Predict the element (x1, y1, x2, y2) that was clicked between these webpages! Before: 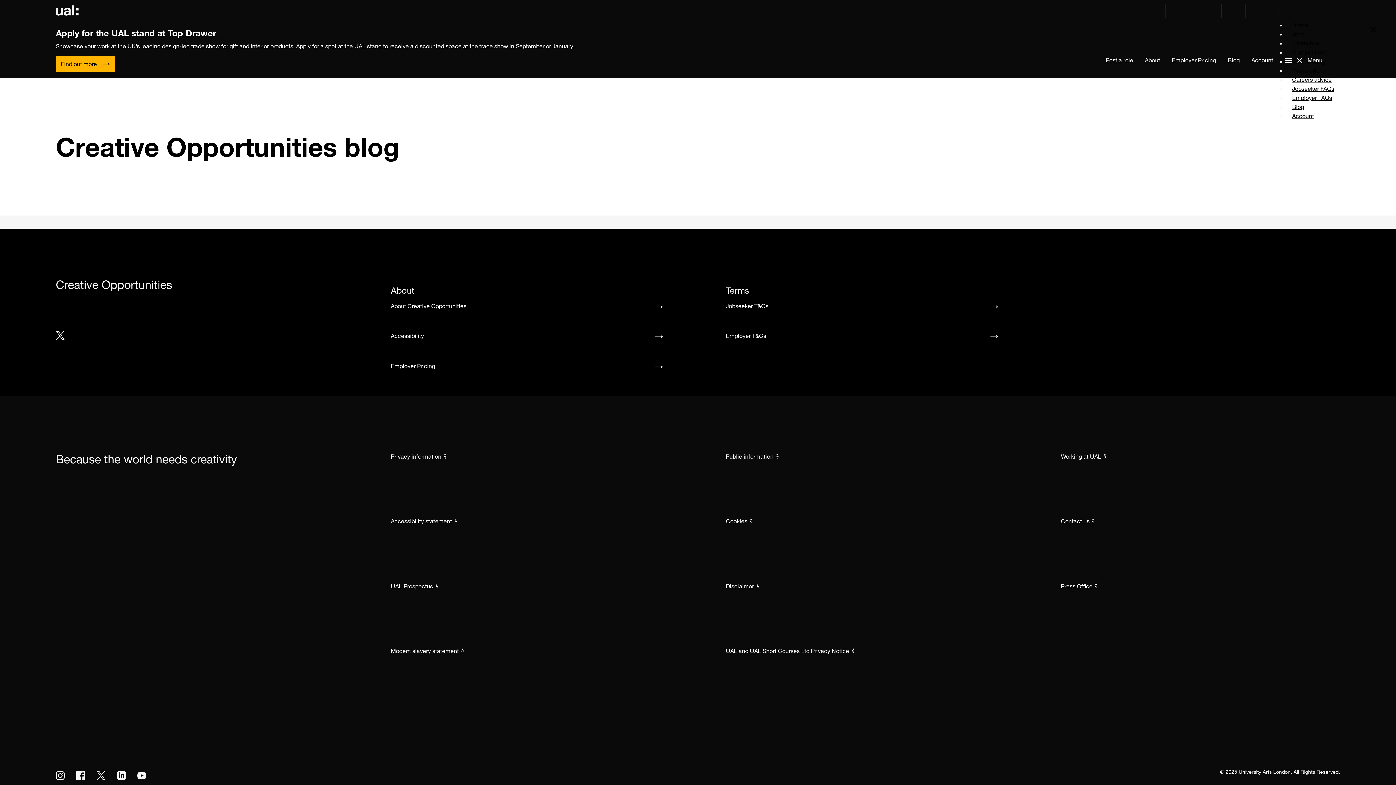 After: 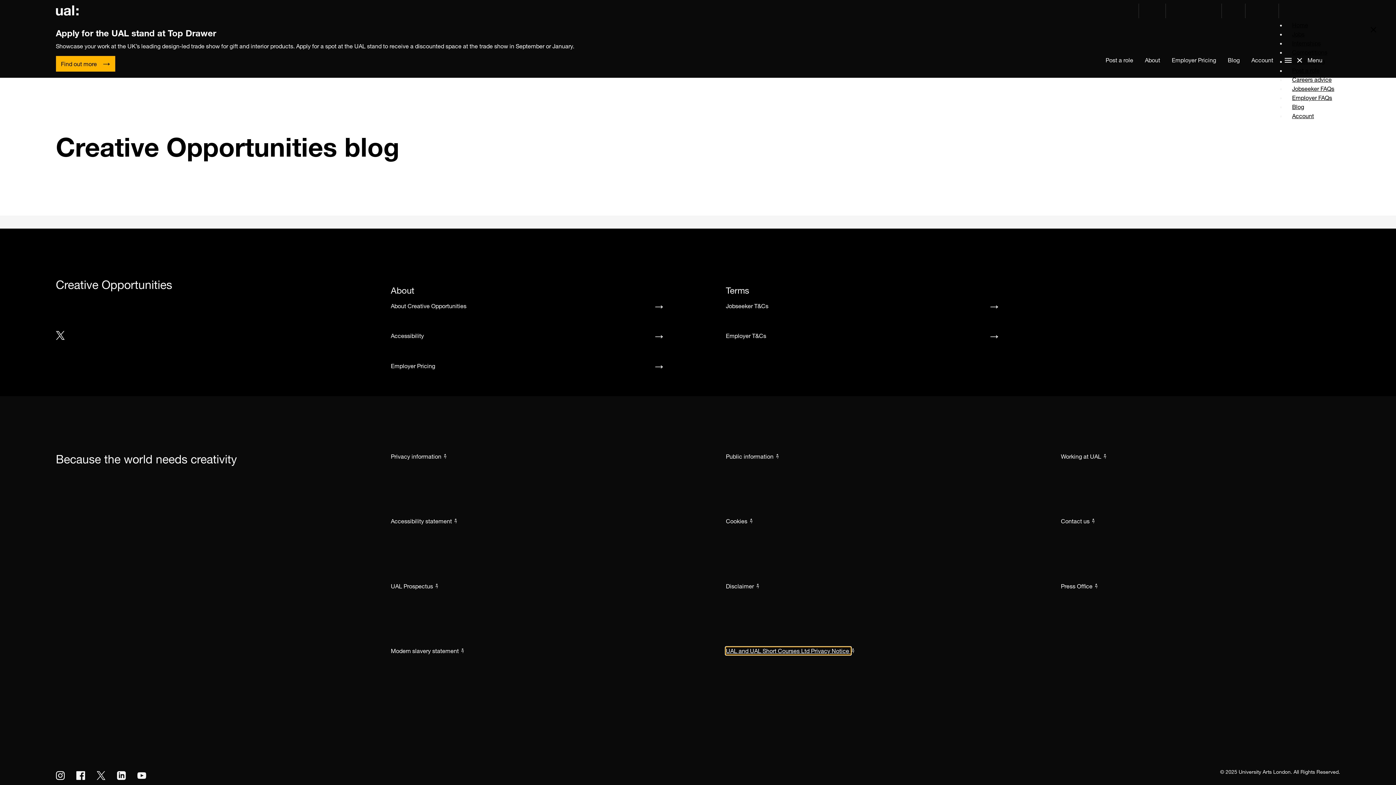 Action: bbox: (726, 647, 850, 655) label: UAL and UAL Short Courses Ltd Privacy Notice 